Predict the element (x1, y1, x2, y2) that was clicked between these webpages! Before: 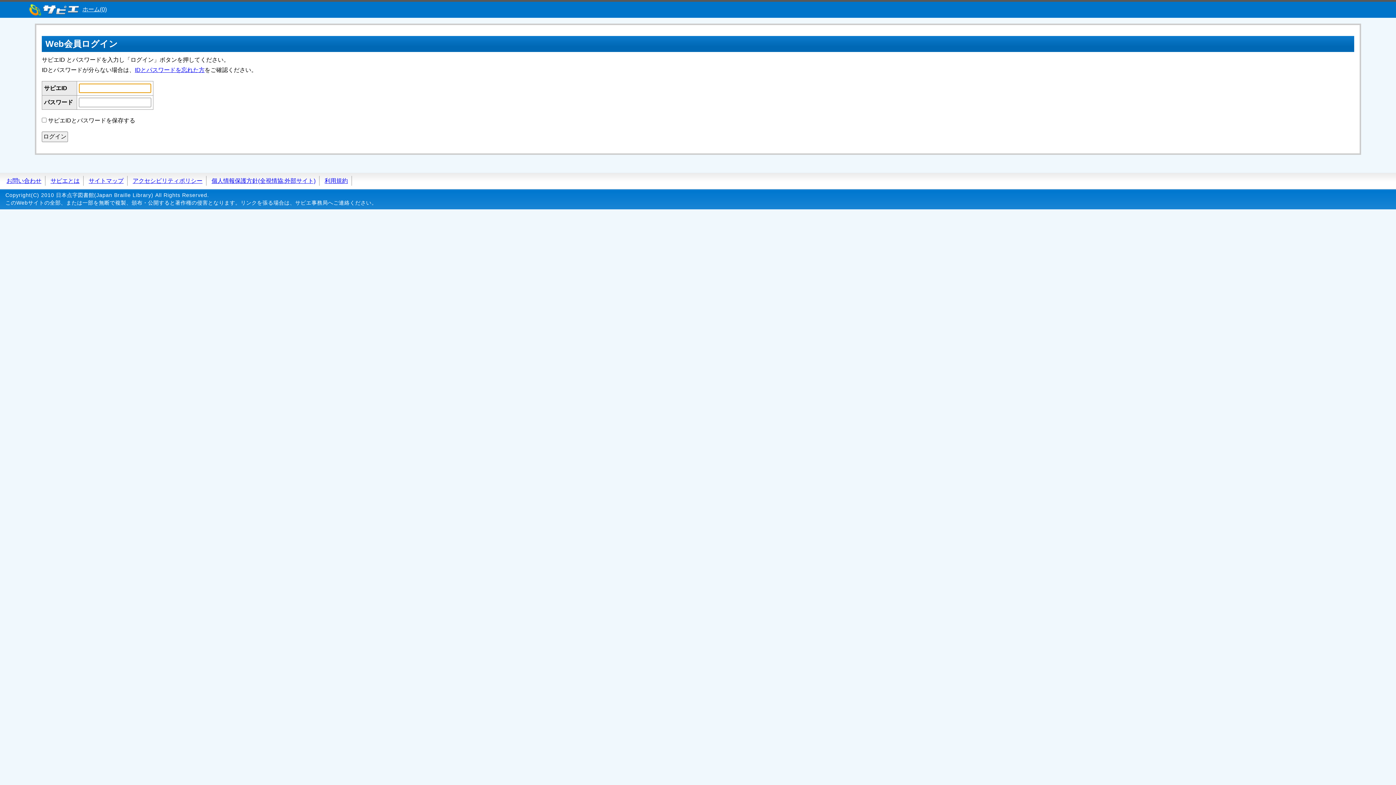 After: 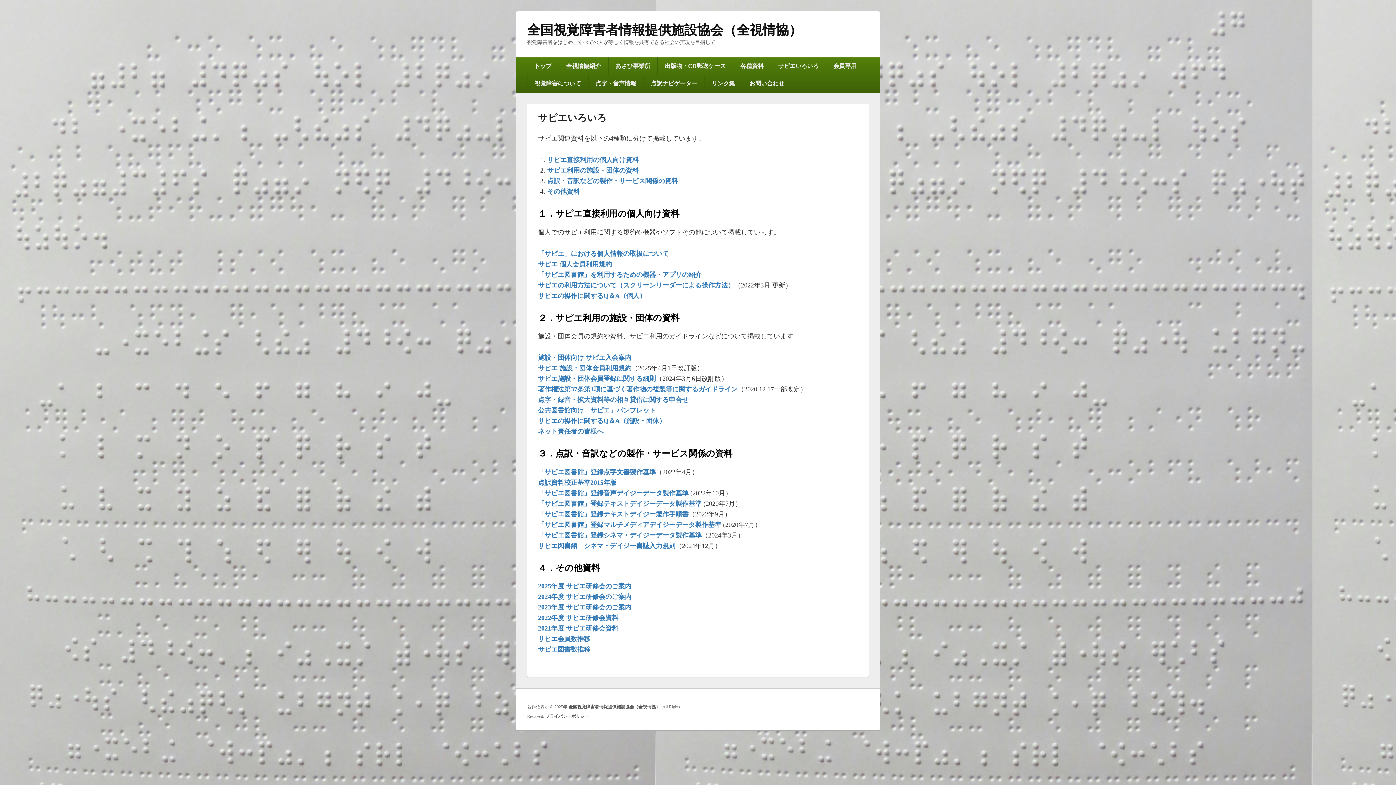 Action: label: 個人情報保護方針(全視情協:外部サイト) bbox: (211, 177, 315, 184)